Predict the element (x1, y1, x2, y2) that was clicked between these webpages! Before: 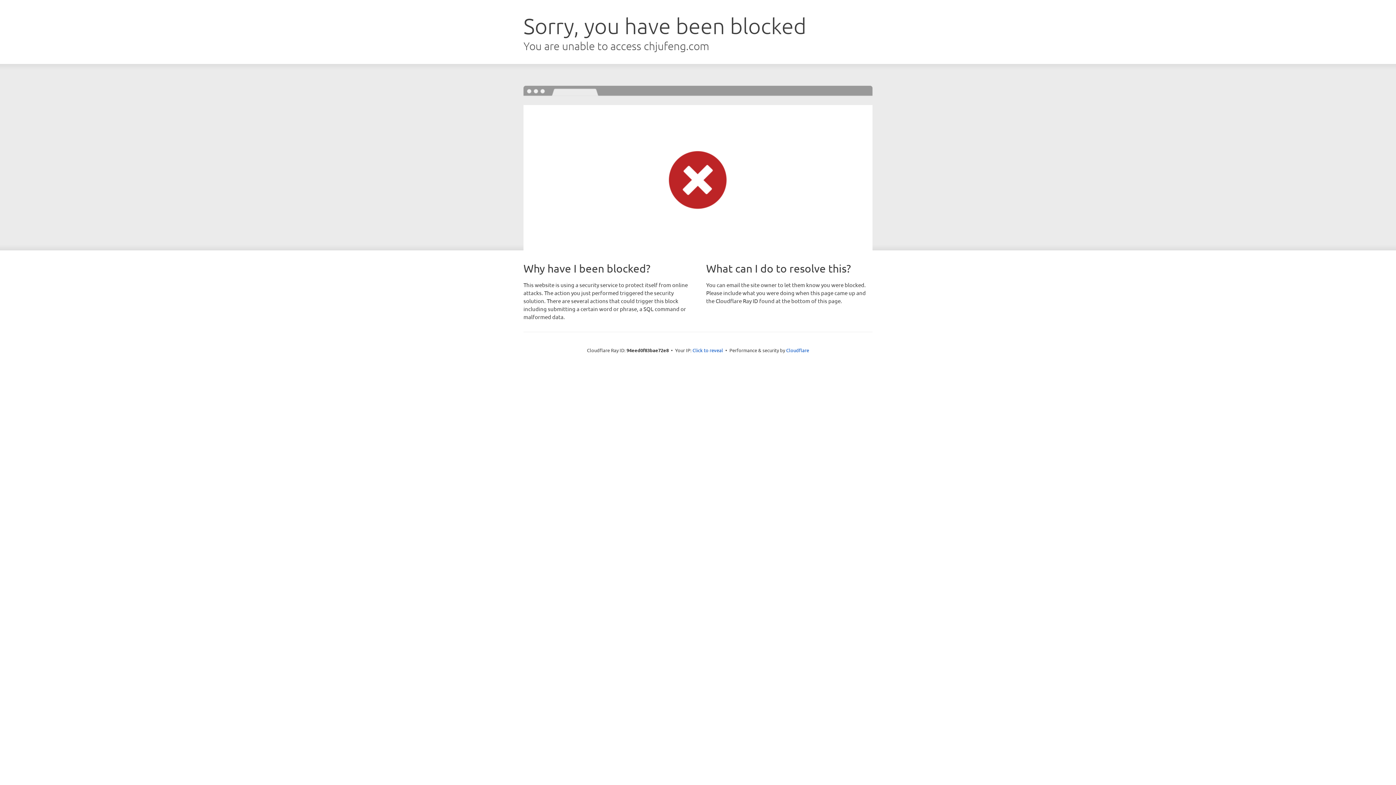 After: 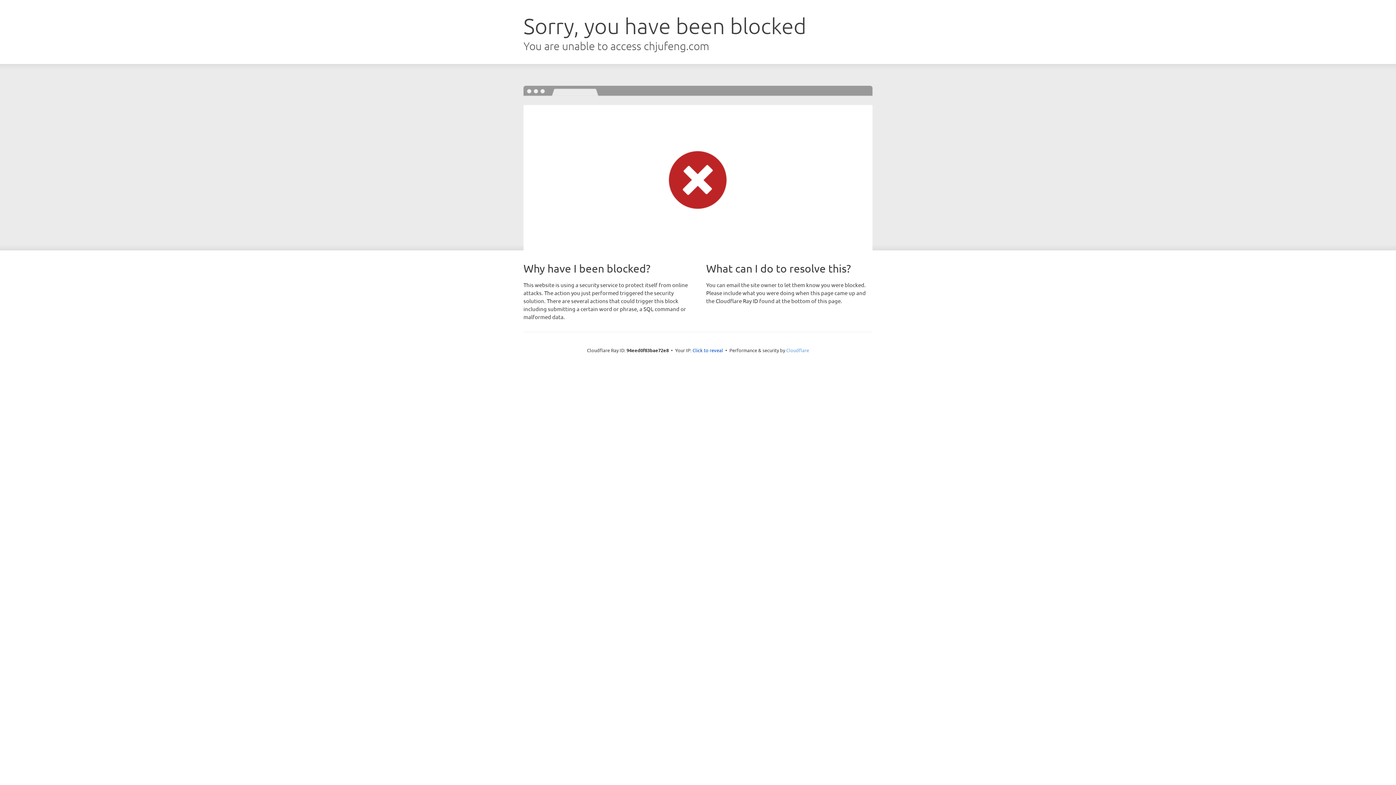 Action: bbox: (786, 347, 809, 353) label: Cloudflare